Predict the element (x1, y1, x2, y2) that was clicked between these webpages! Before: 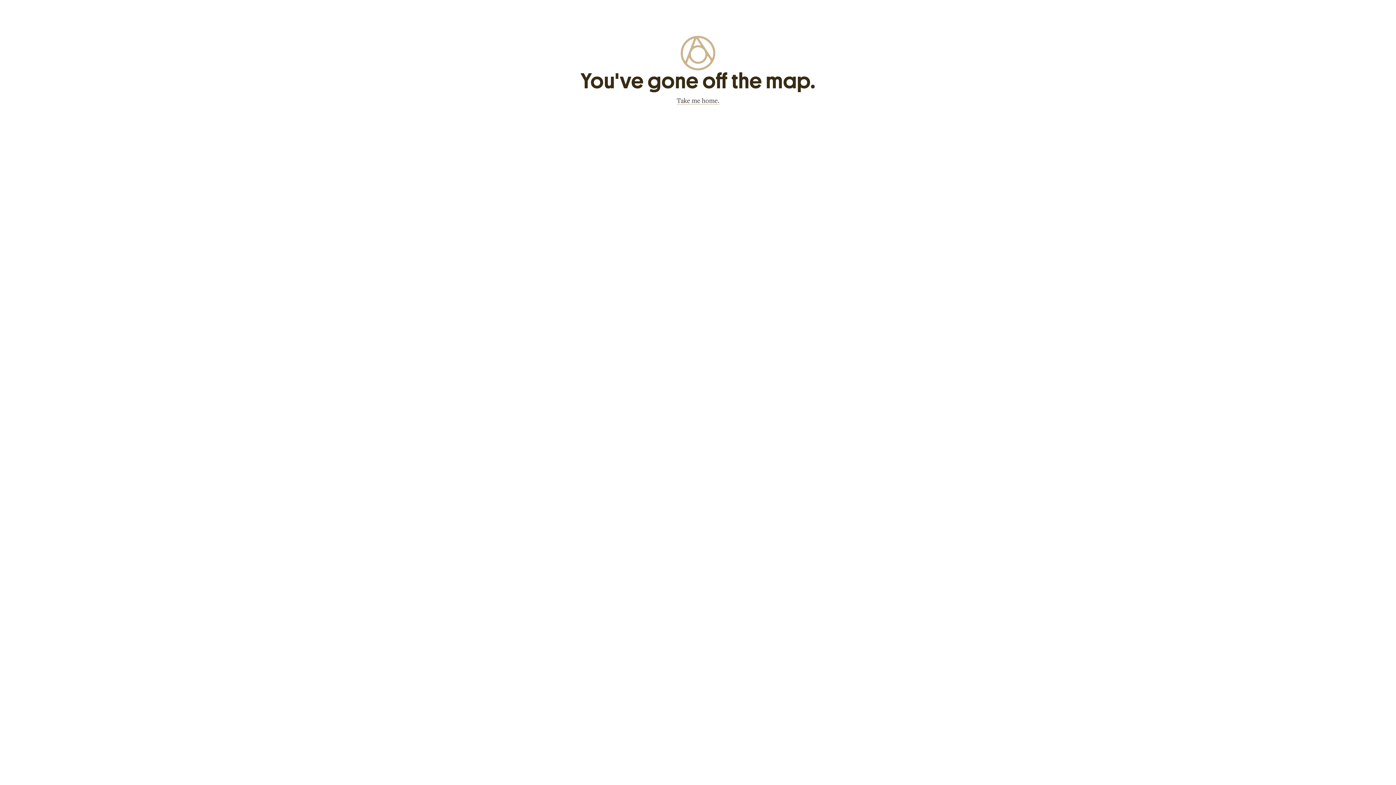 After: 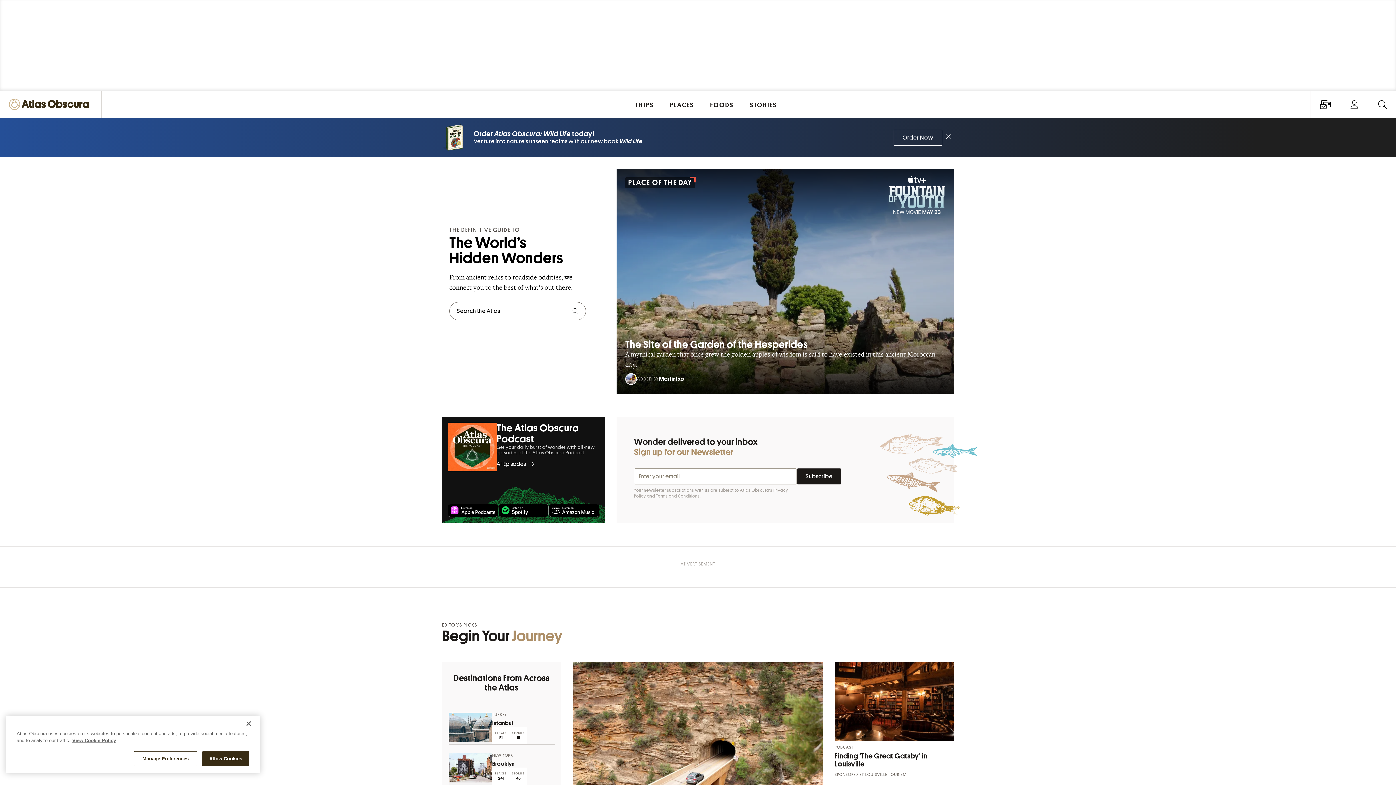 Action: label: Take me home. bbox: (676, 98, 719, 104)